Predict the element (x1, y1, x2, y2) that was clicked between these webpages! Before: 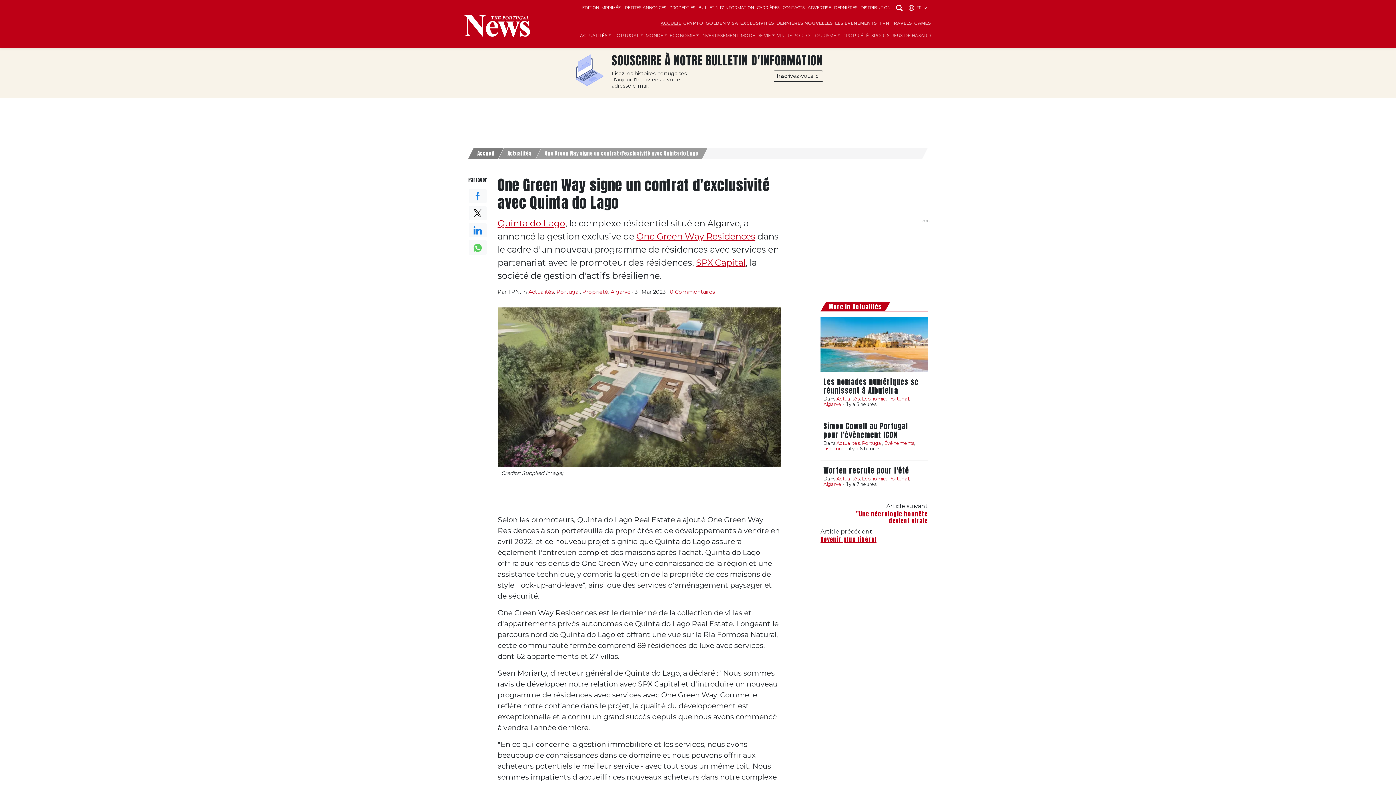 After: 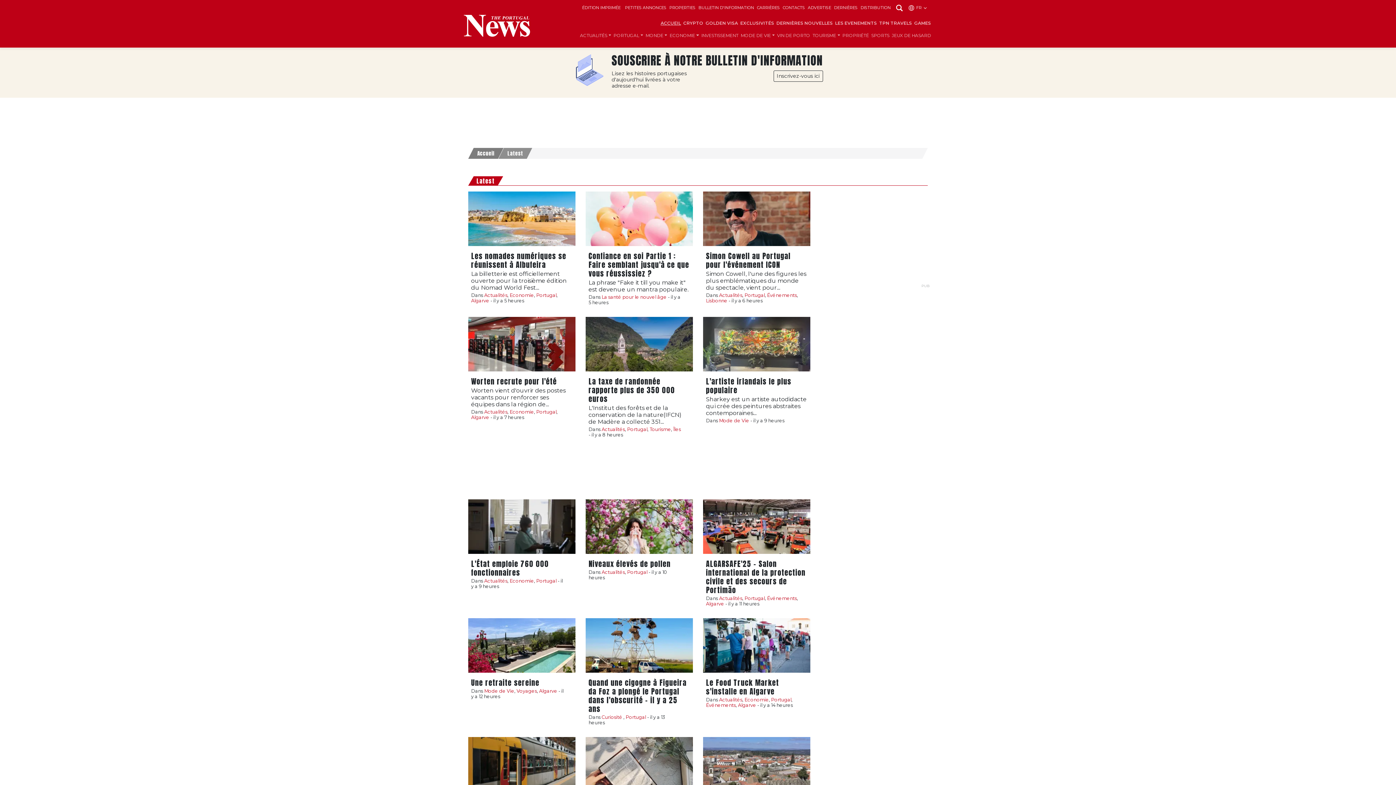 Action: label: DERNIÈRES bbox: (834, 5, 857, 10)